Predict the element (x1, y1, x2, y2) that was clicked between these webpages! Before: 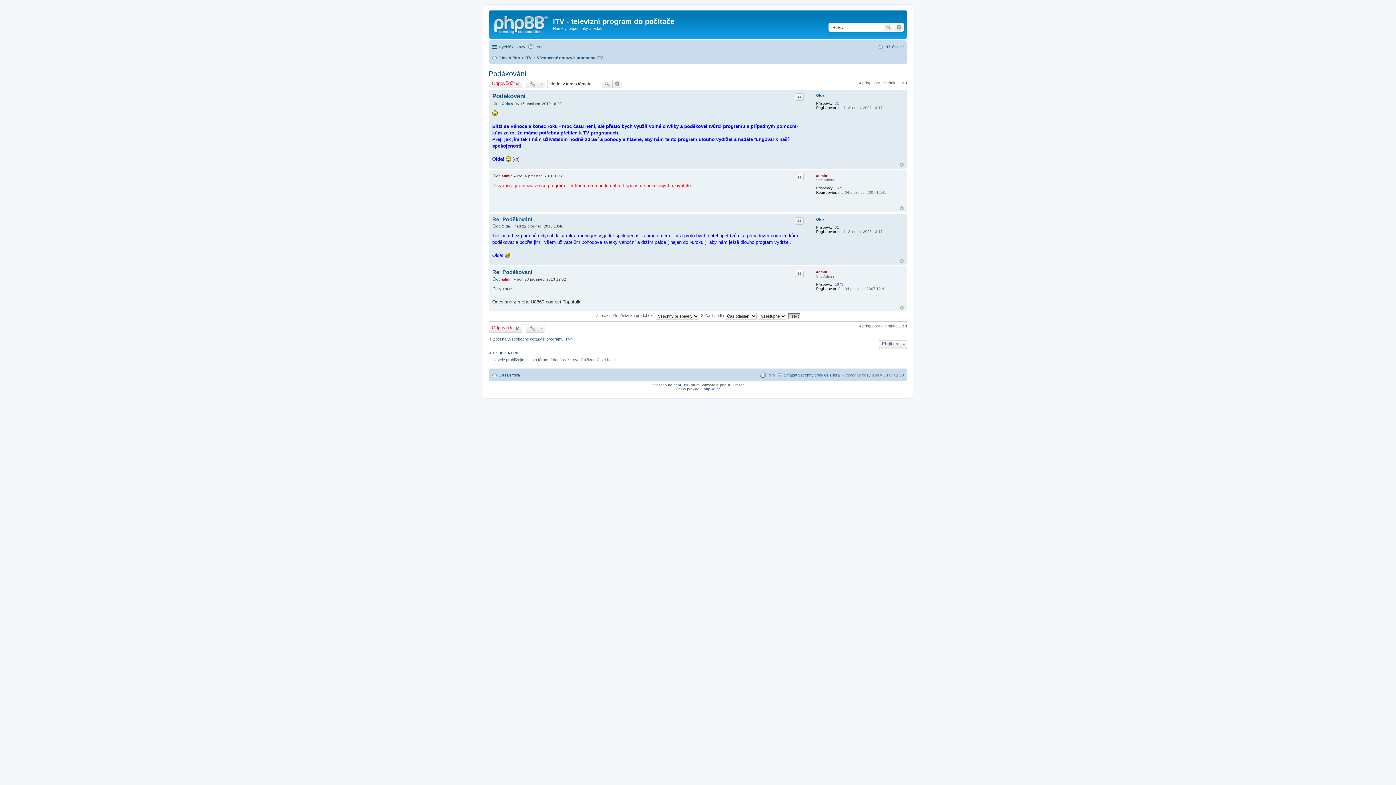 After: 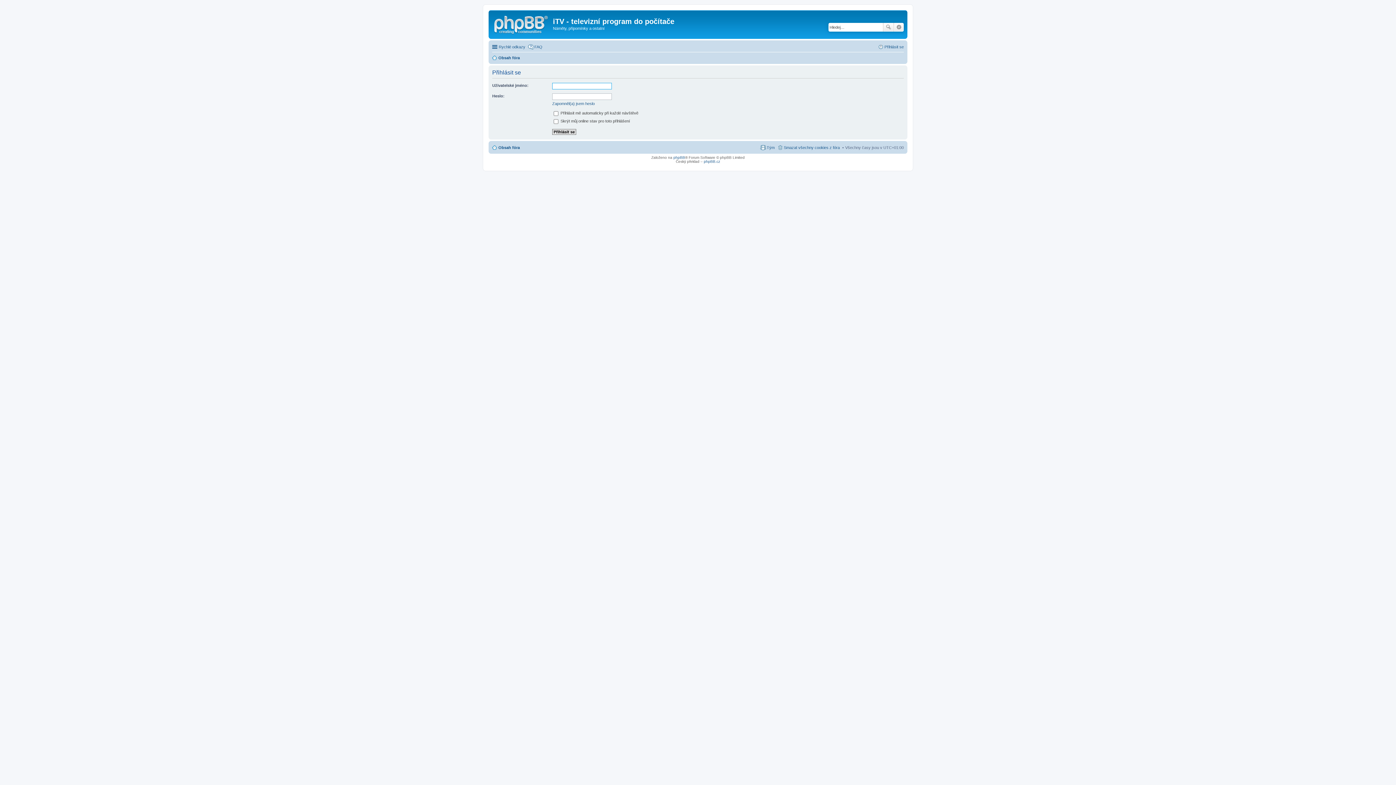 Action: label: Přihlásit se bbox: (878, 42, 904, 51)